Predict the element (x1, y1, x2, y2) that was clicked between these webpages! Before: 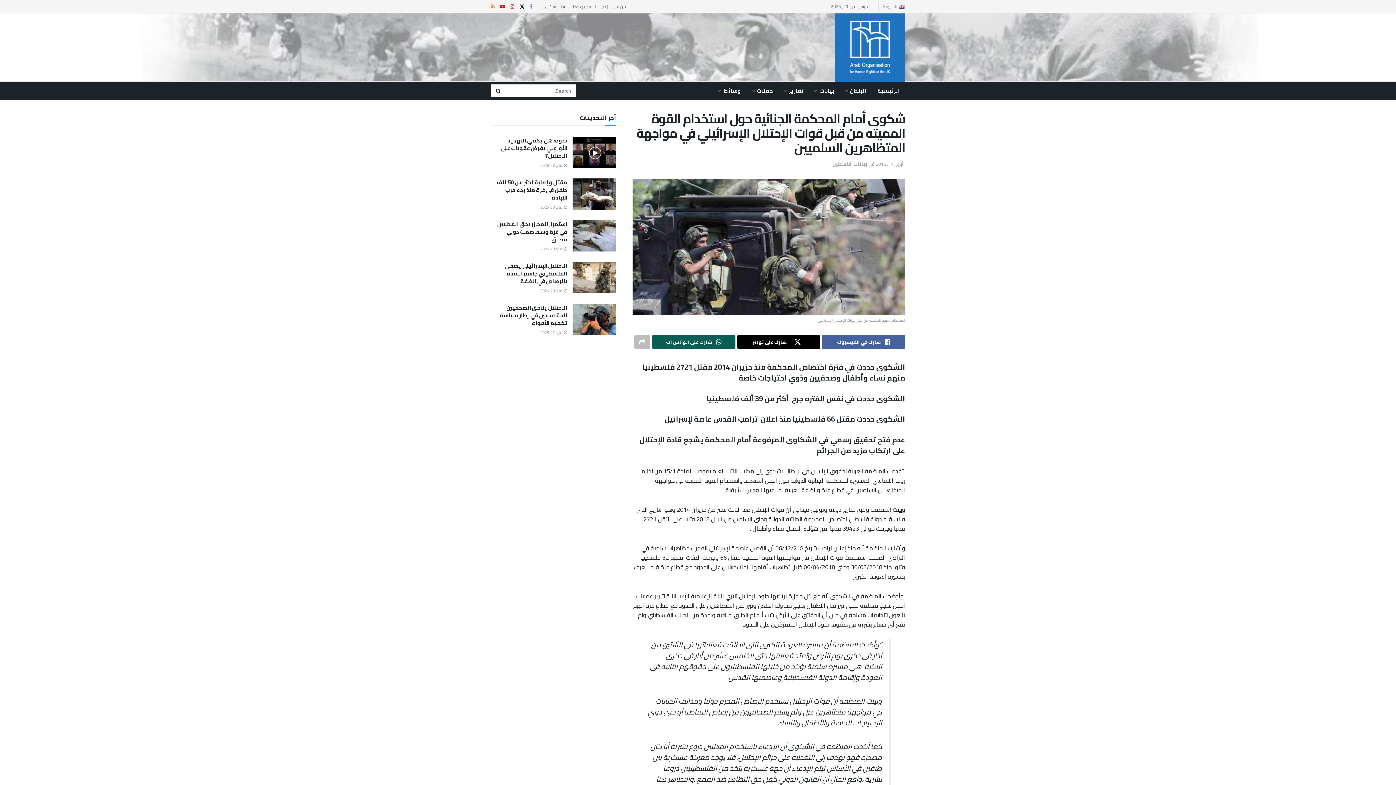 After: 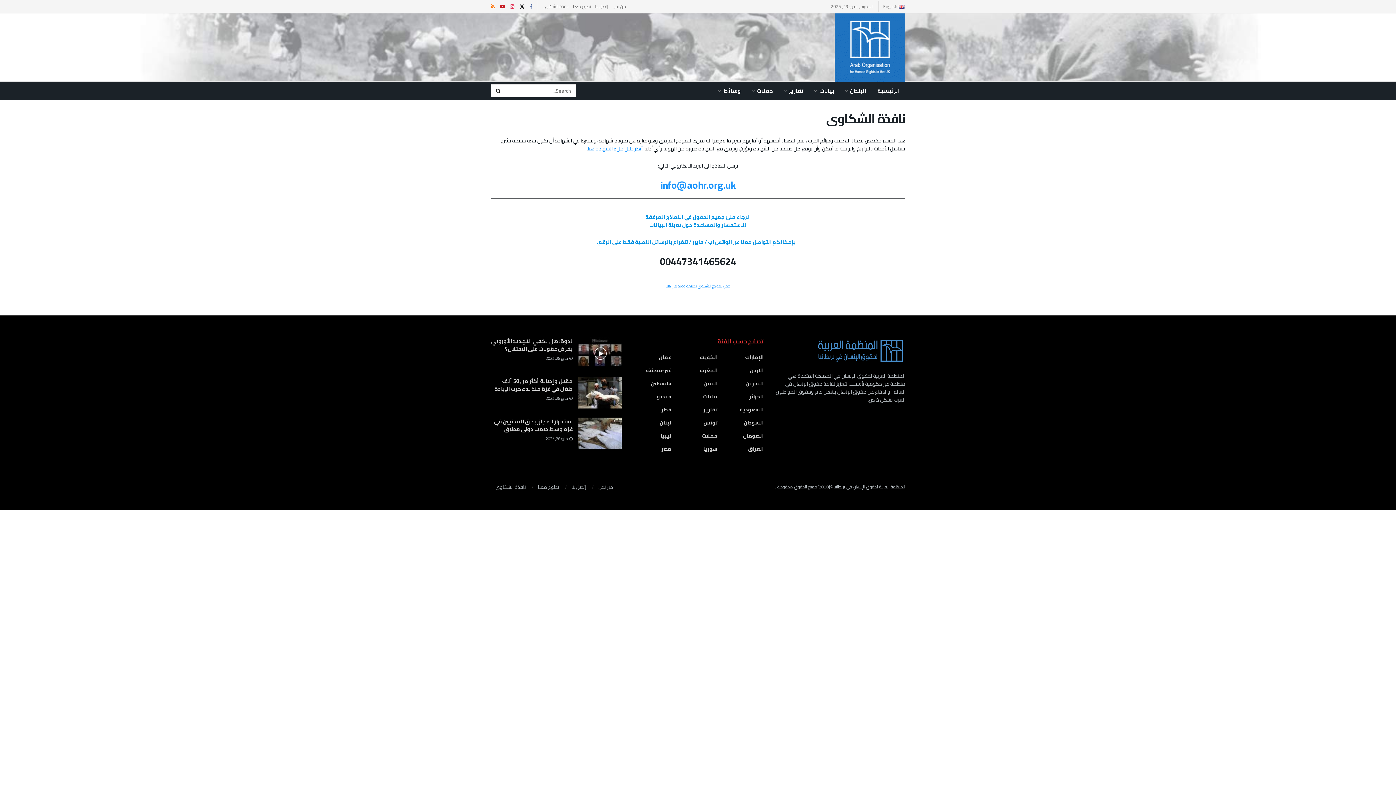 Action: bbox: (542, 0, 568, 13) label: نافذة الشكاوى